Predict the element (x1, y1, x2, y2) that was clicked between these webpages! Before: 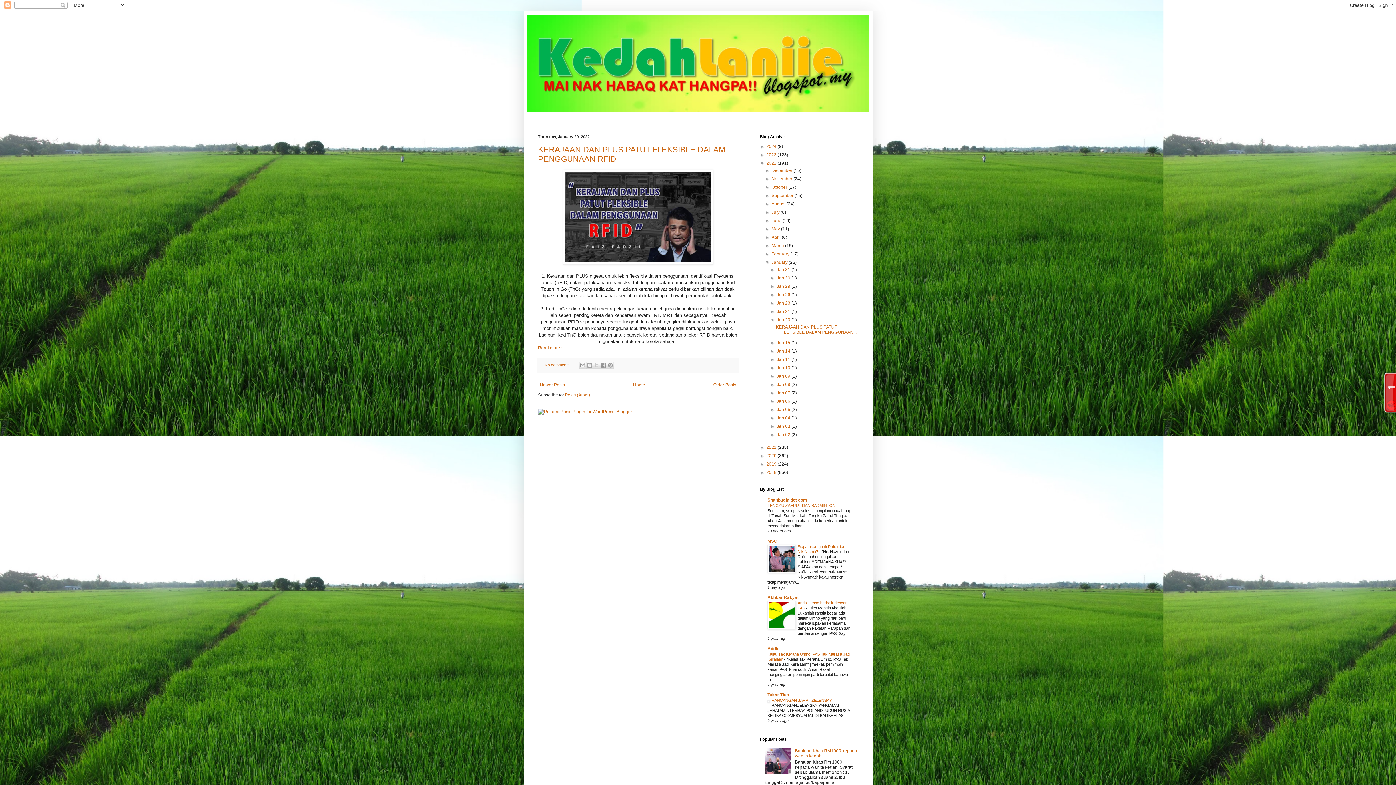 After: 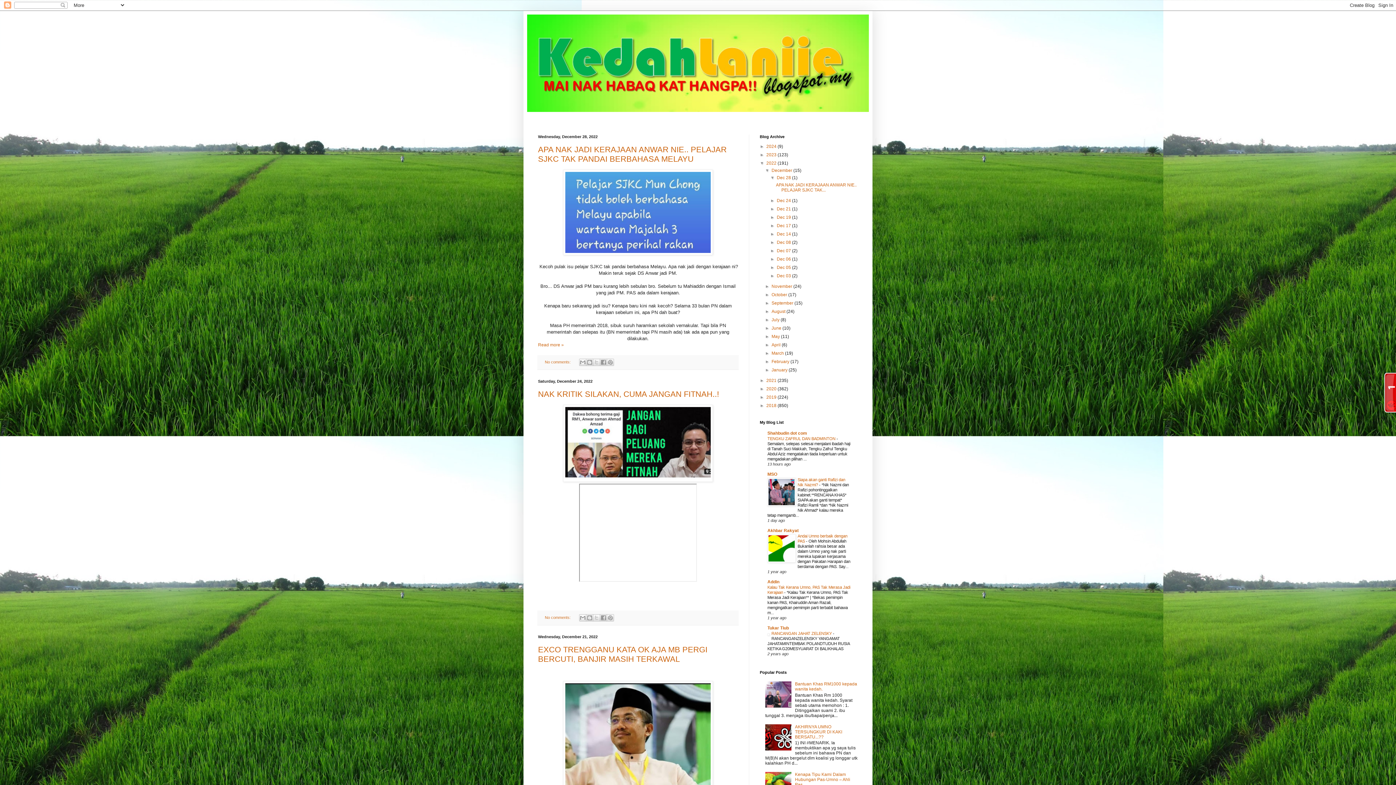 Action: bbox: (771, 168, 793, 173) label: December 